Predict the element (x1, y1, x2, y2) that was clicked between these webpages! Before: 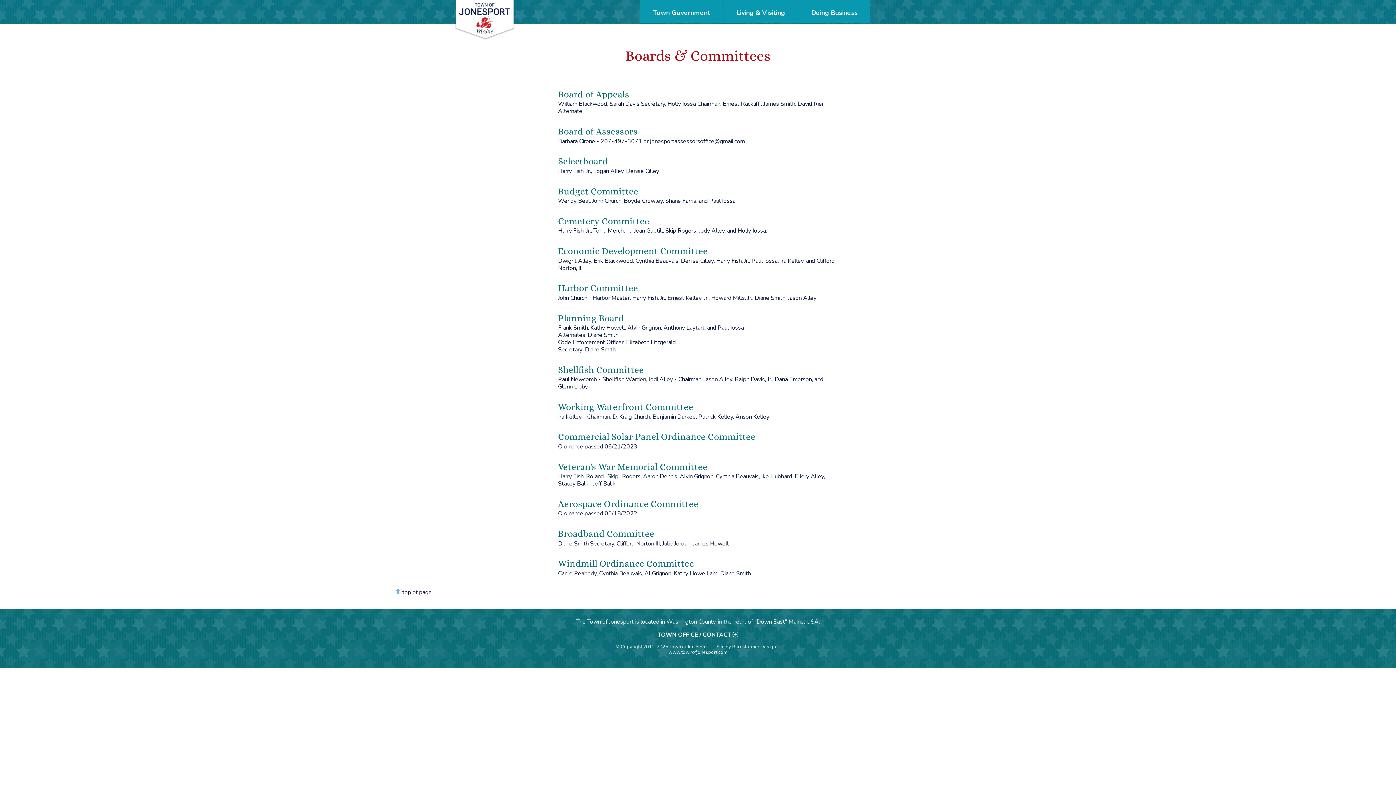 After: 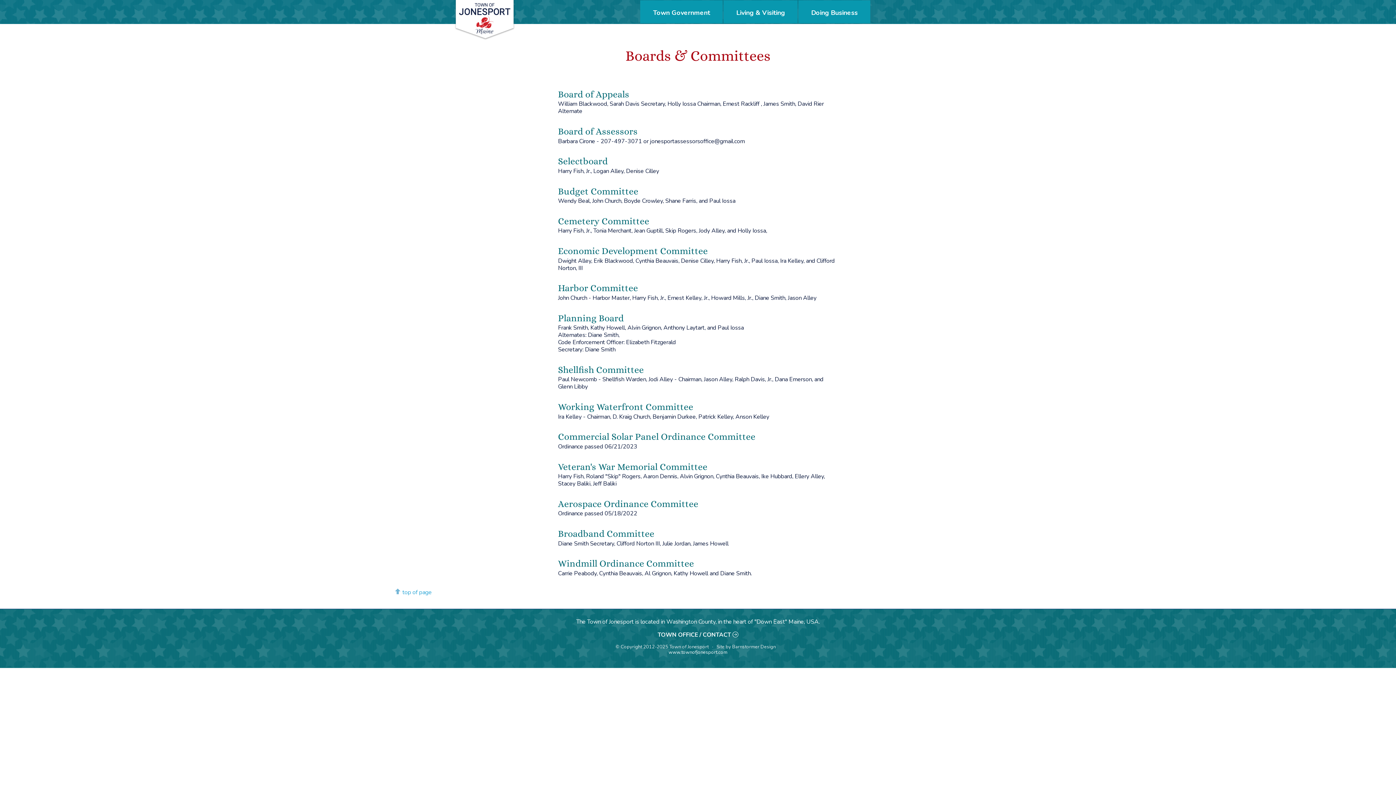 Action: bbox: (394, 588, 431, 596) label: top of page